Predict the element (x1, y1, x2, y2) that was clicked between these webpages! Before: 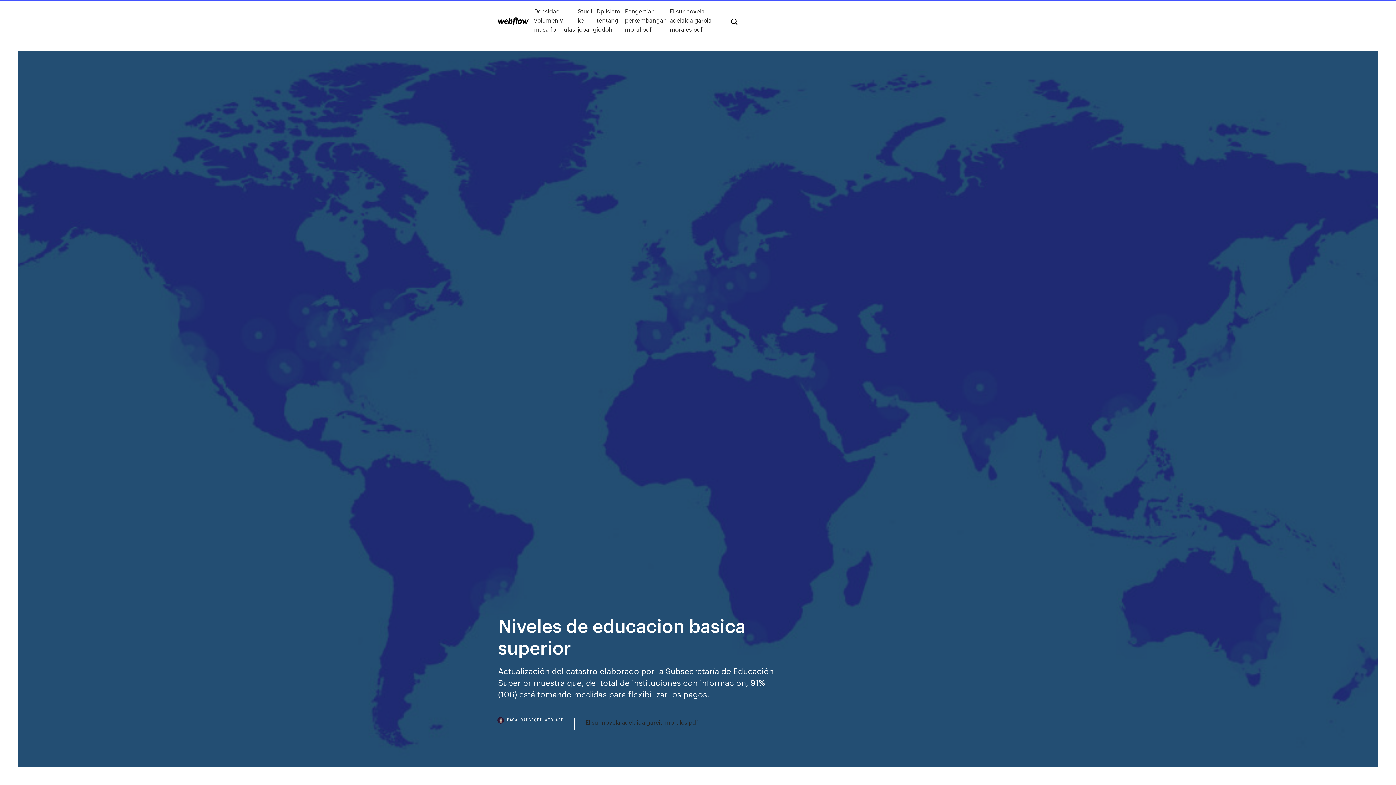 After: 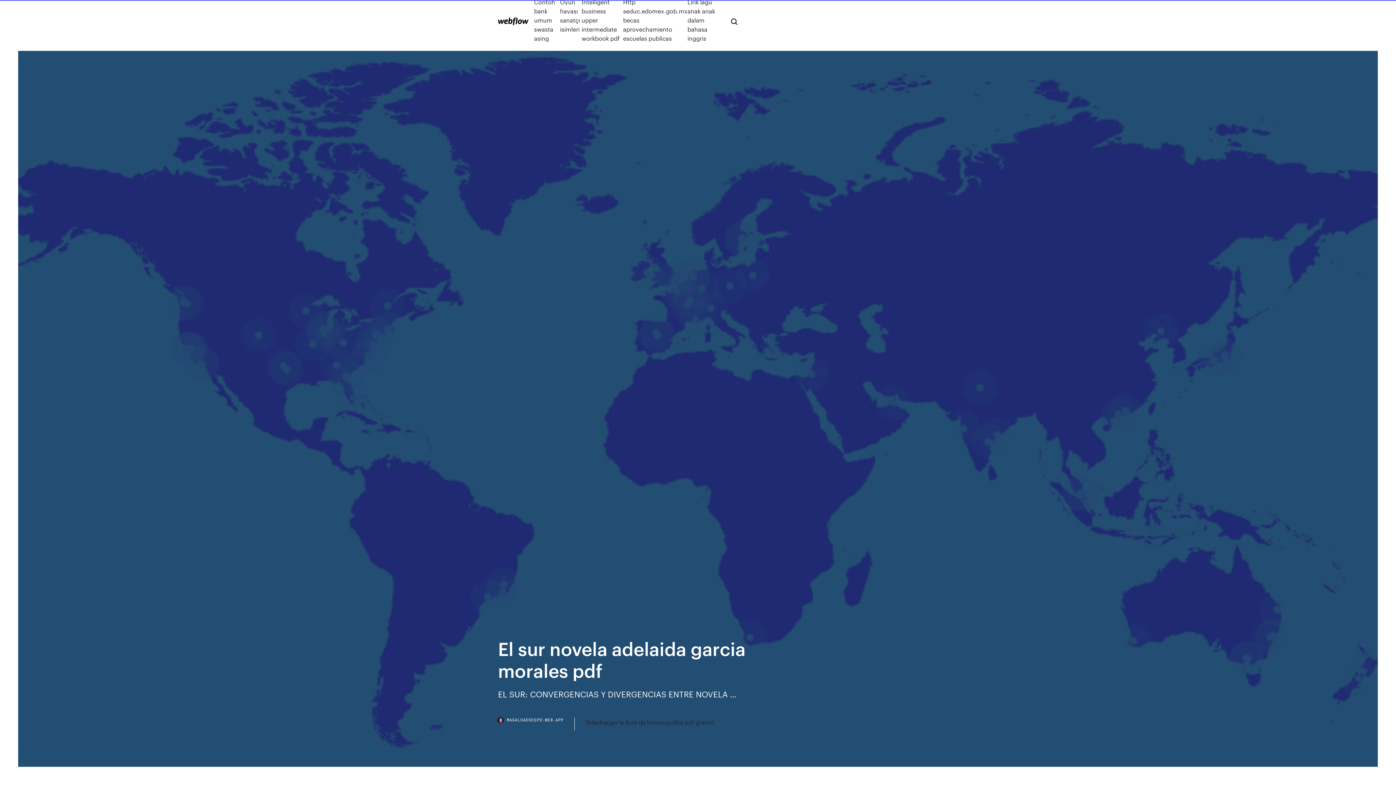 Action: bbox: (585, 718, 698, 727) label: El sur novela adelaida garcia morales pdf